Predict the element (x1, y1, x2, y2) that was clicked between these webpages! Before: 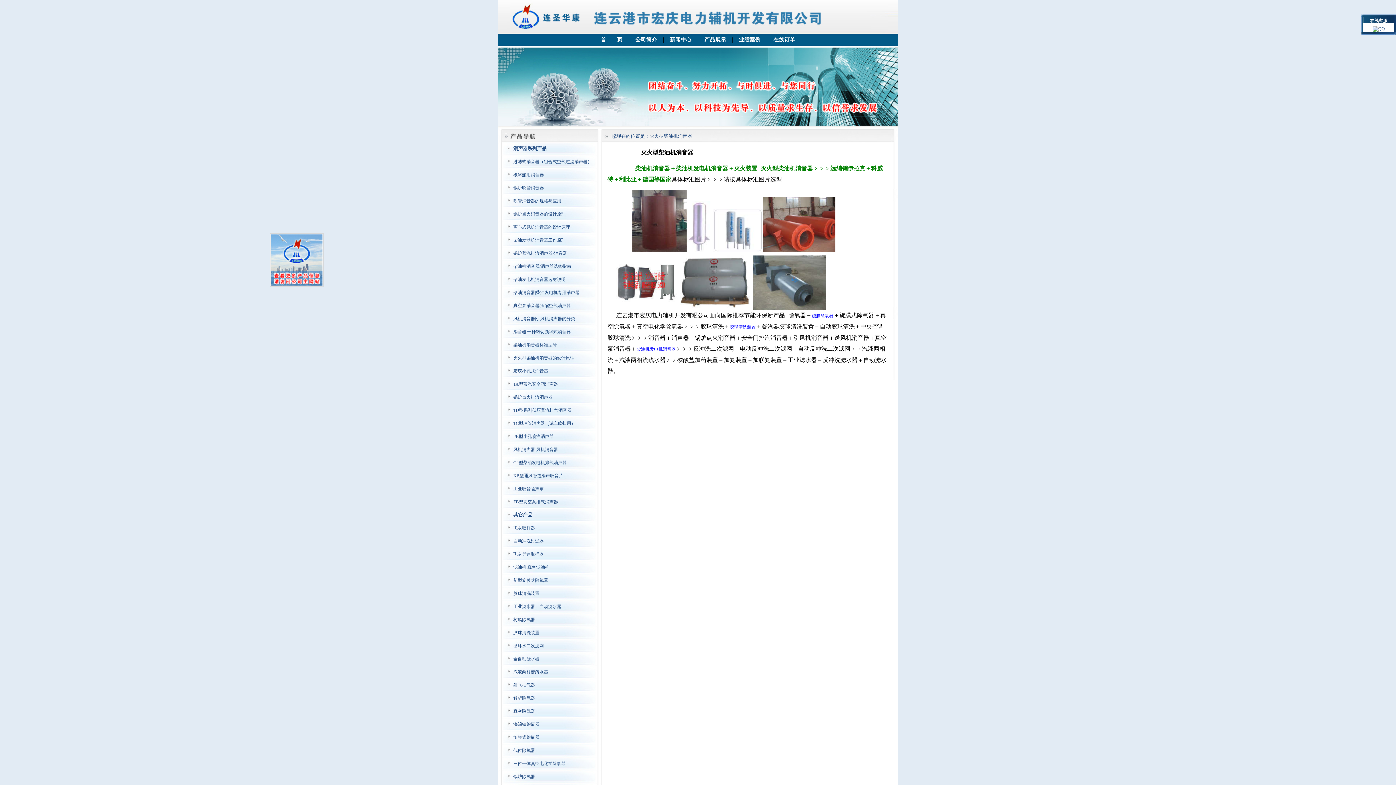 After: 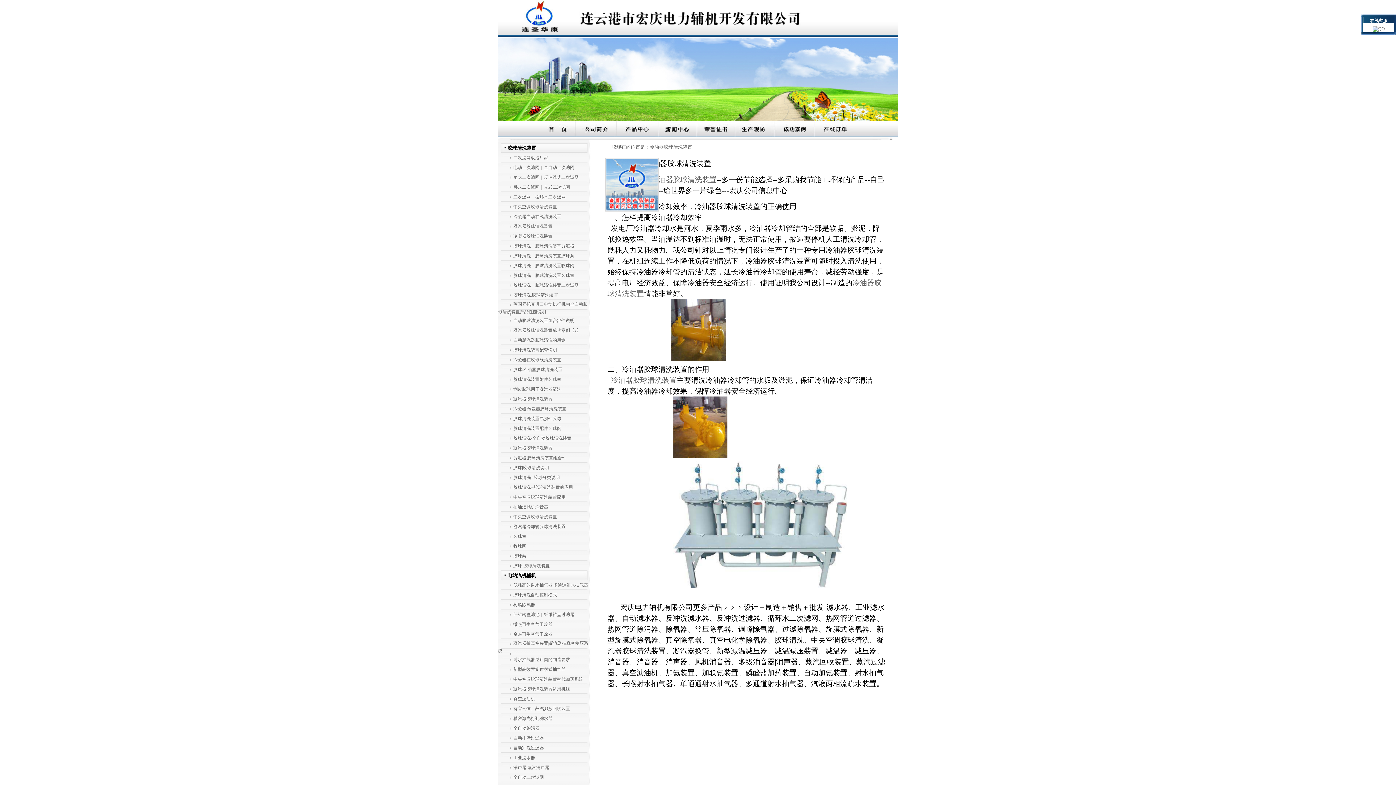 Action: bbox: (729, 324, 756, 329) label: 胶球清洗装置